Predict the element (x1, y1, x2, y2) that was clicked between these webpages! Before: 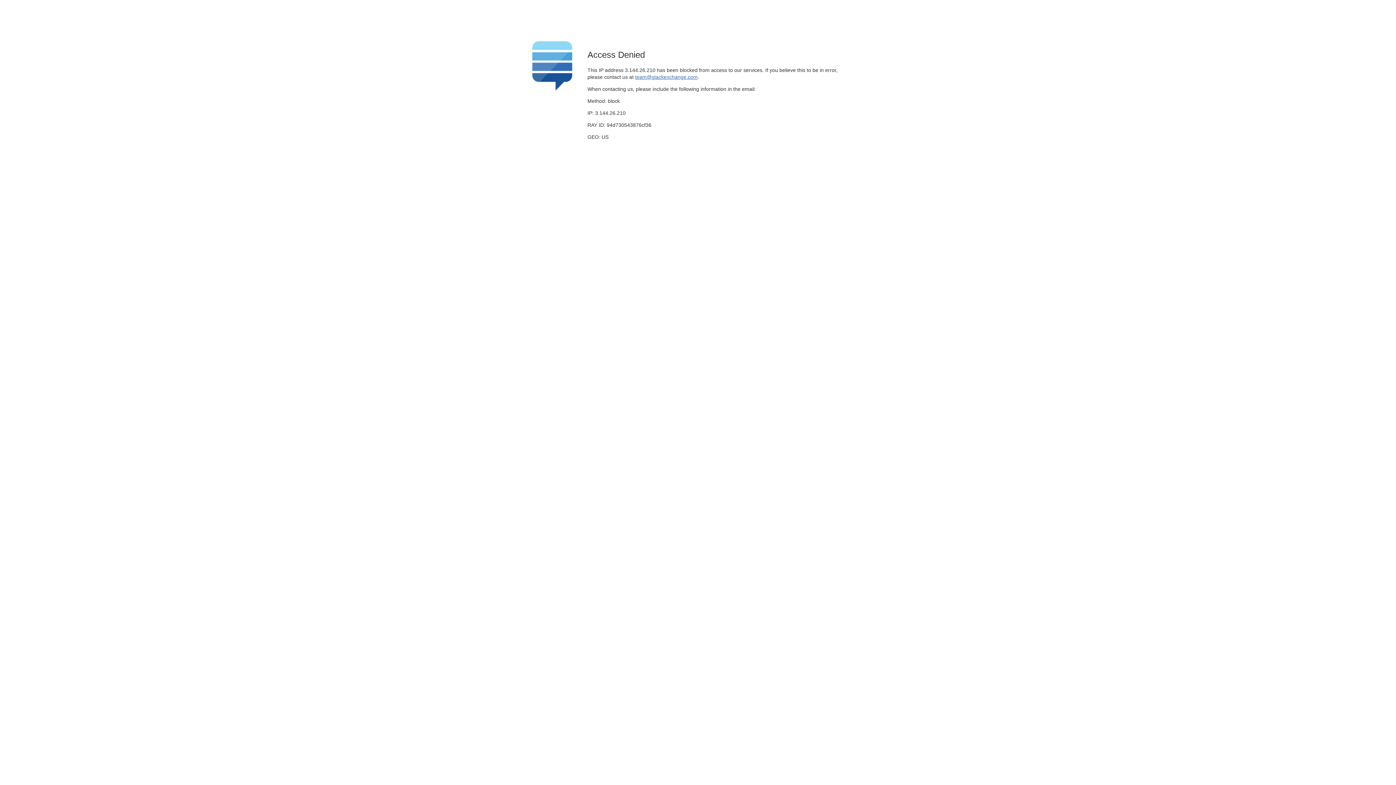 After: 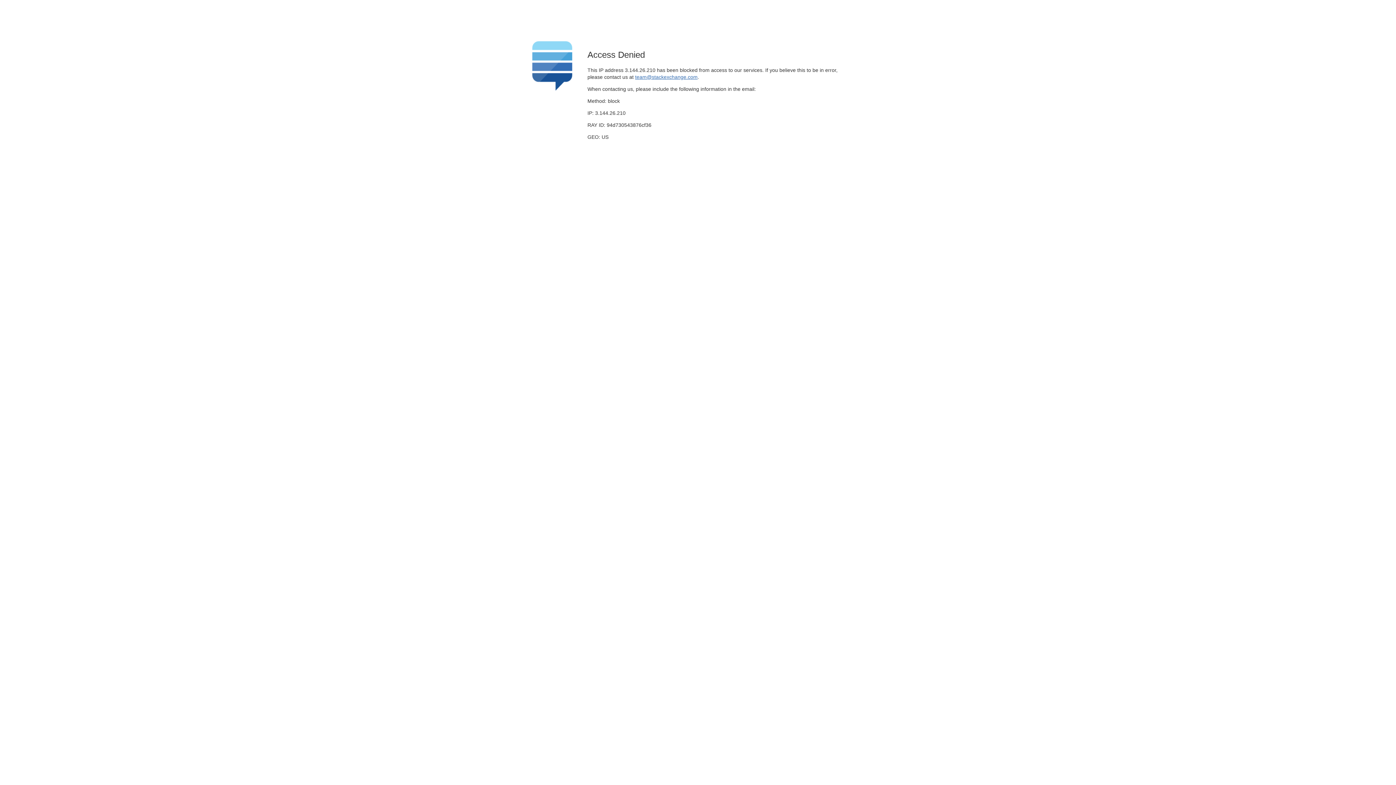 Action: bbox: (635, 74, 697, 79) label: team@stackexchange.com